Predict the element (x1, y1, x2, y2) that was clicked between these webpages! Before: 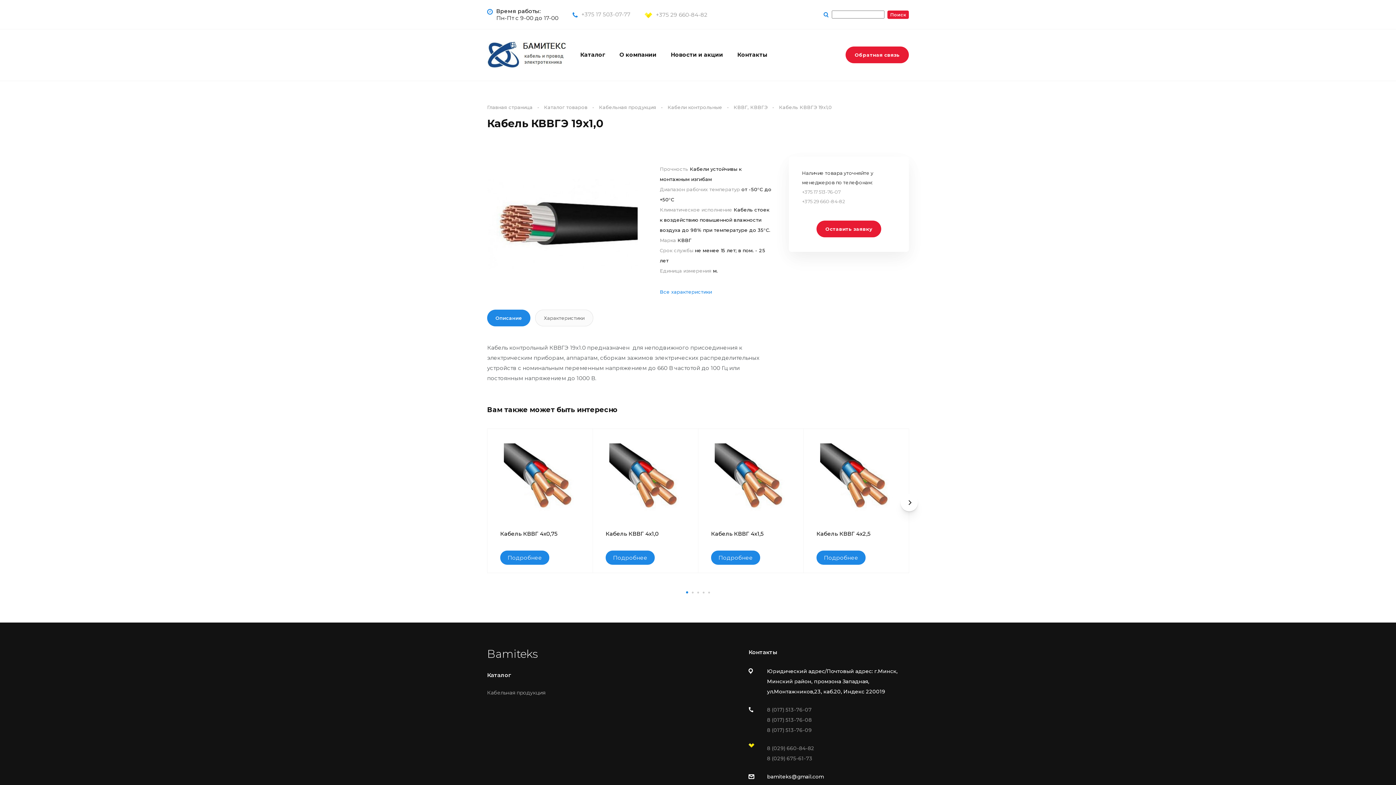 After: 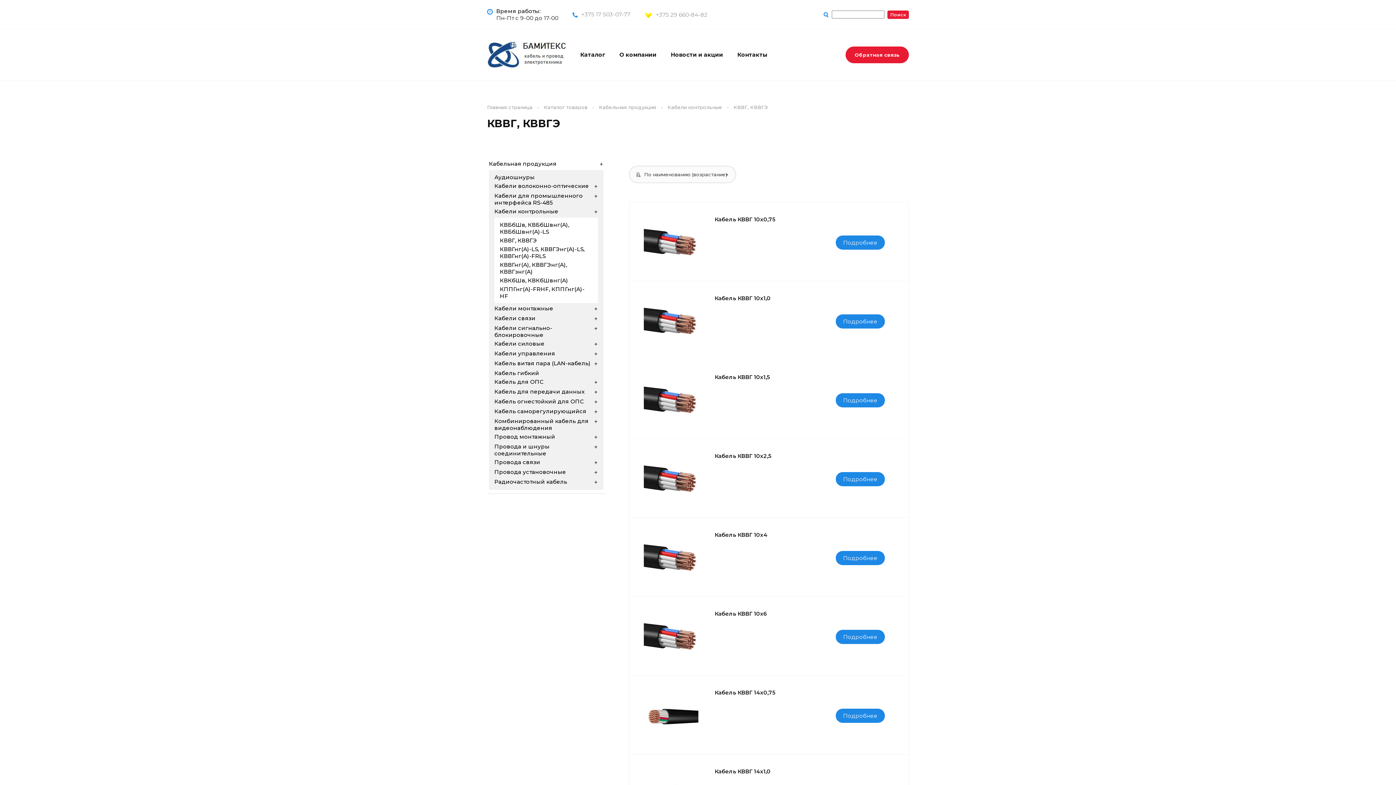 Action: label: КВВГ, КВВГЭ bbox: (733, 104, 767, 110)